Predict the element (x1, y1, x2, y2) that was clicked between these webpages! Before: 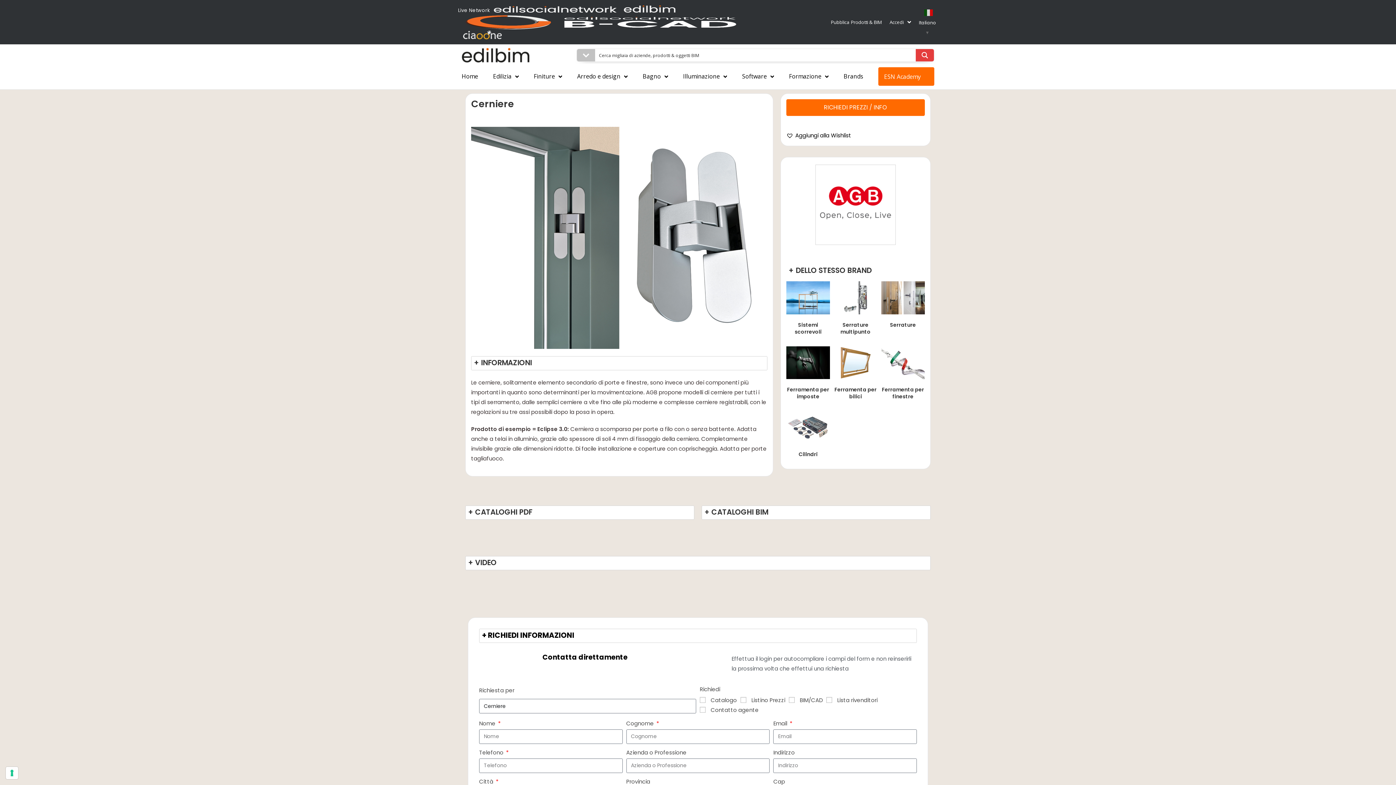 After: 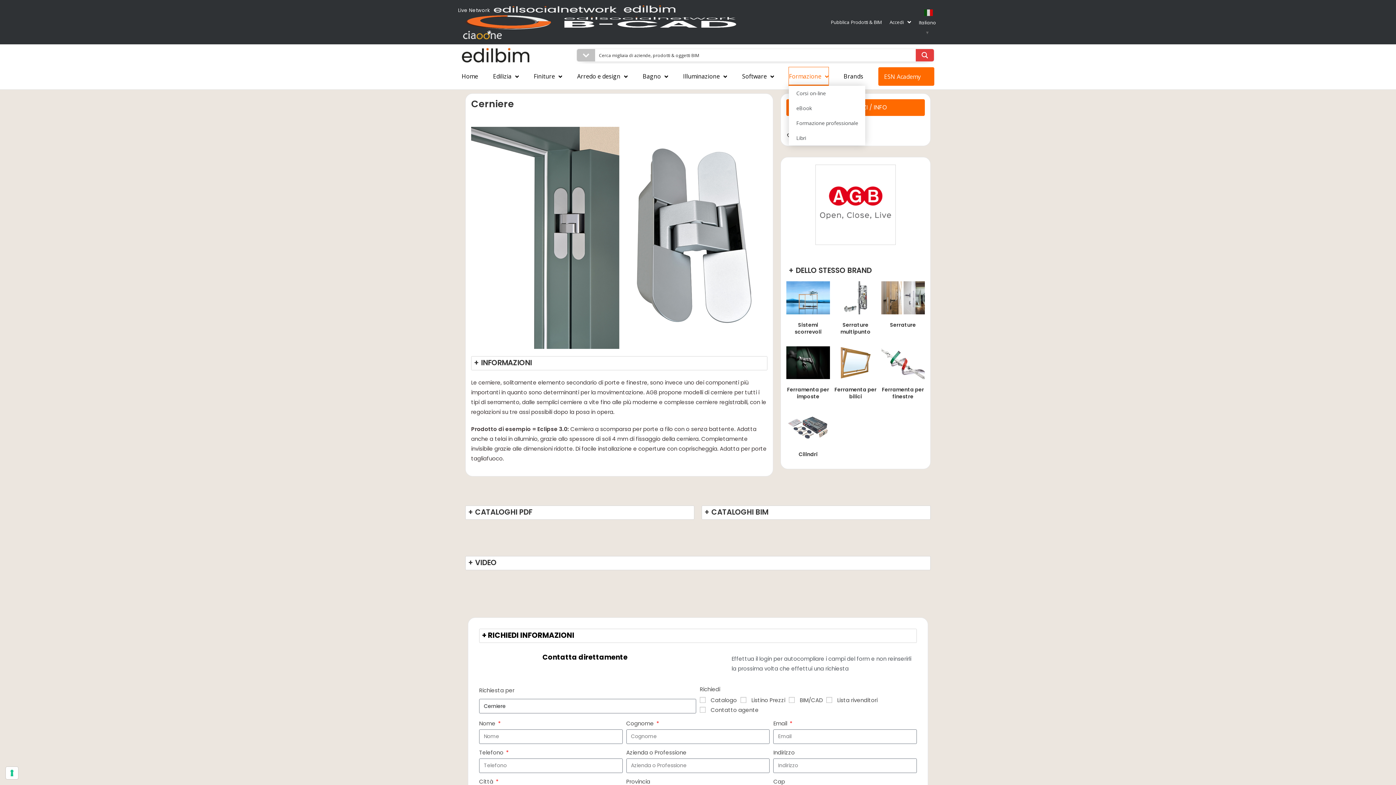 Action: label: Formazione bbox: (789, 67, 828, 85)